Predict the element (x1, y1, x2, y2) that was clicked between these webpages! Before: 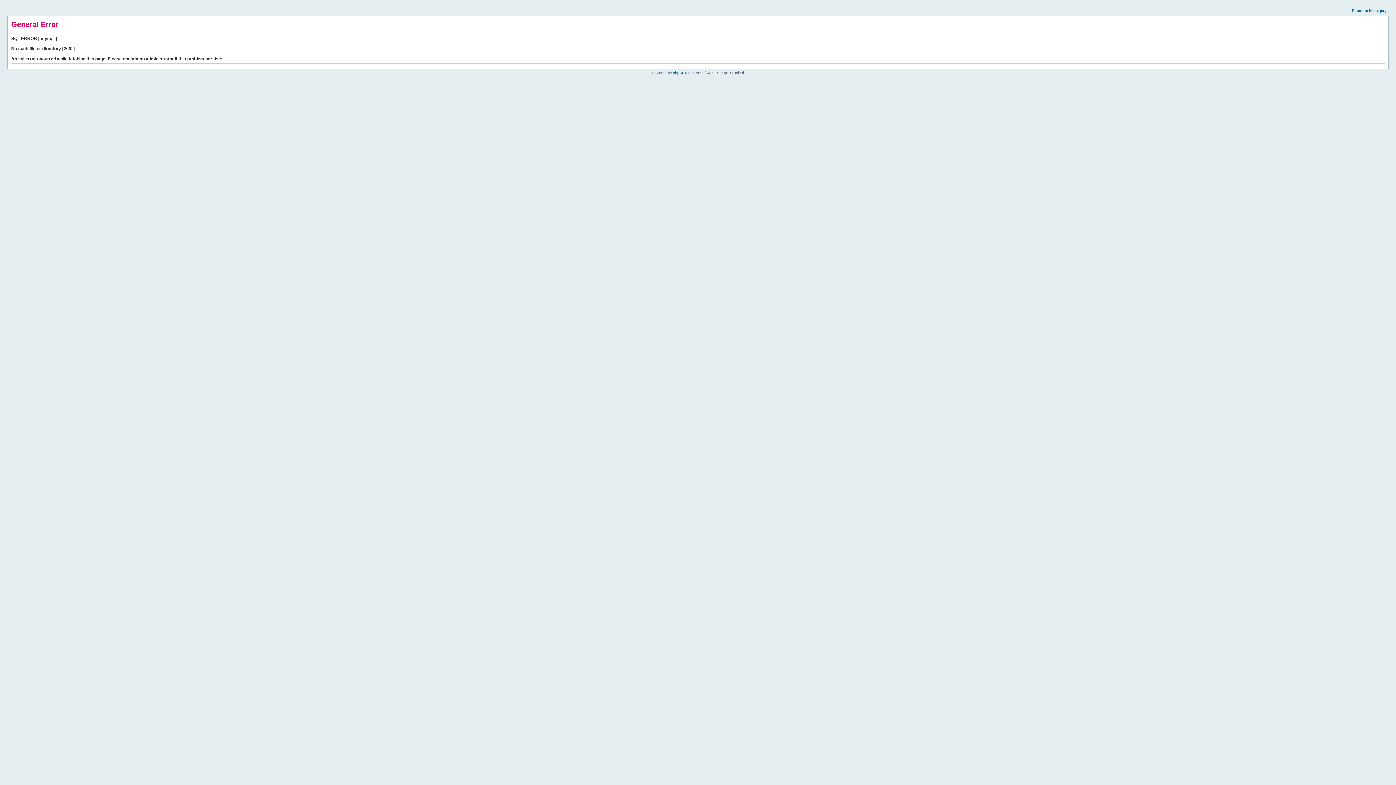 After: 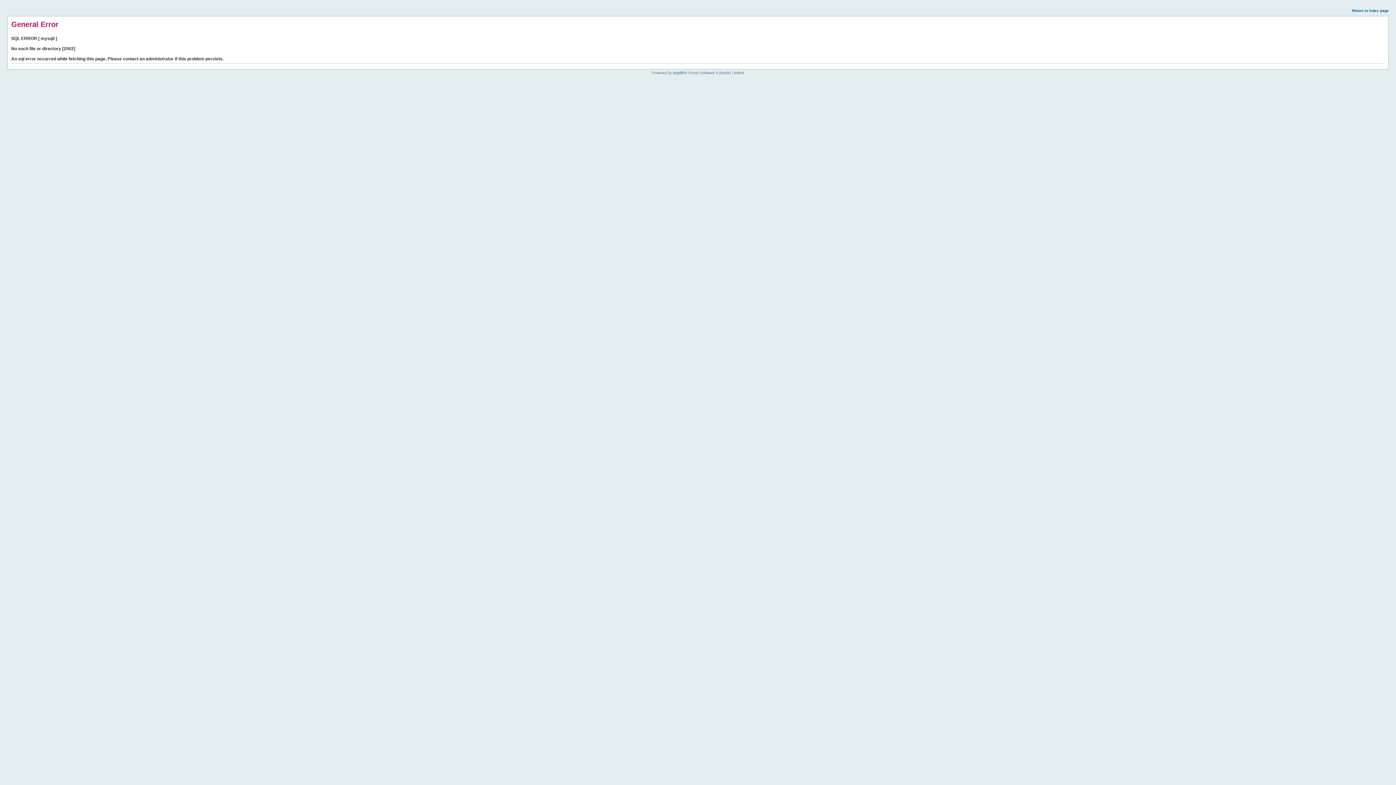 Action: label: Return to index page bbox: (1352, 8, 1389, 12)